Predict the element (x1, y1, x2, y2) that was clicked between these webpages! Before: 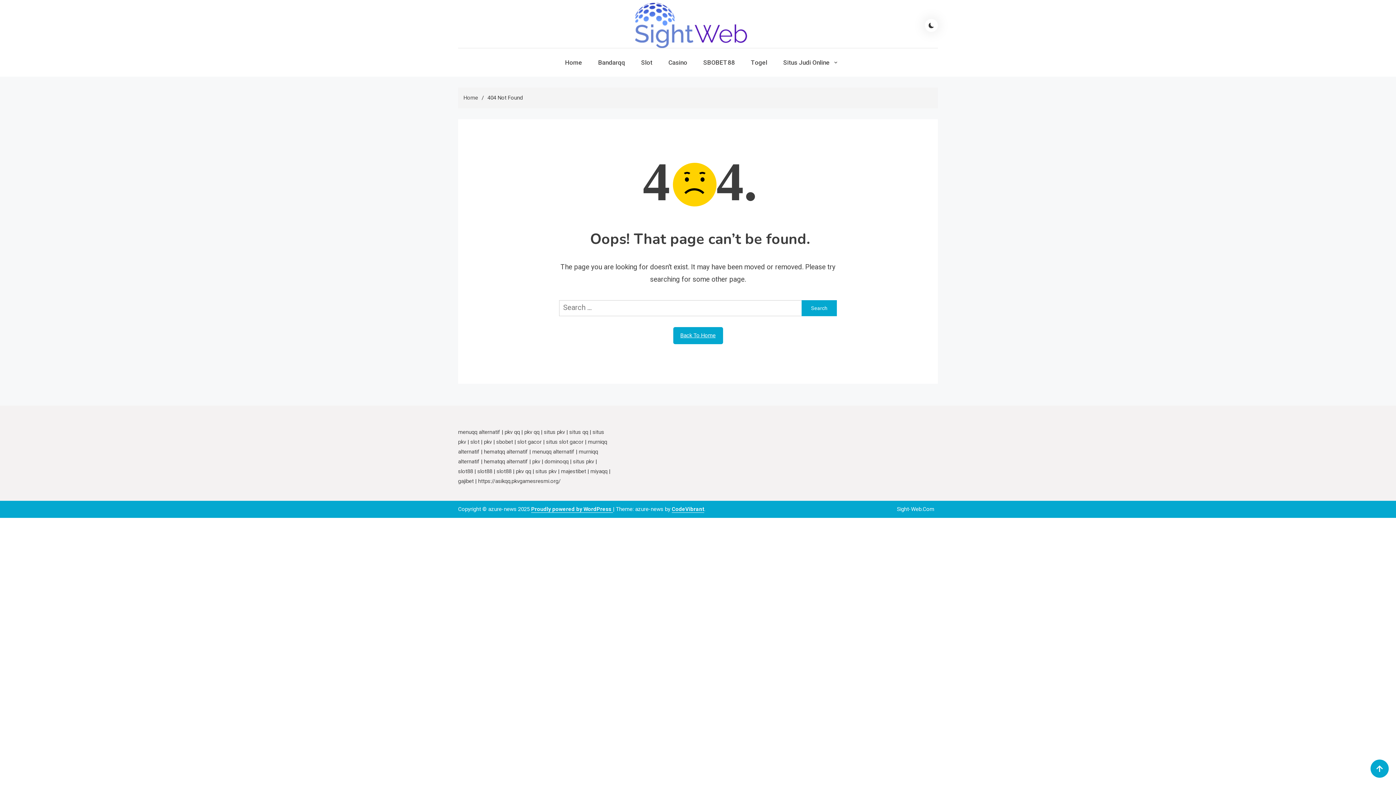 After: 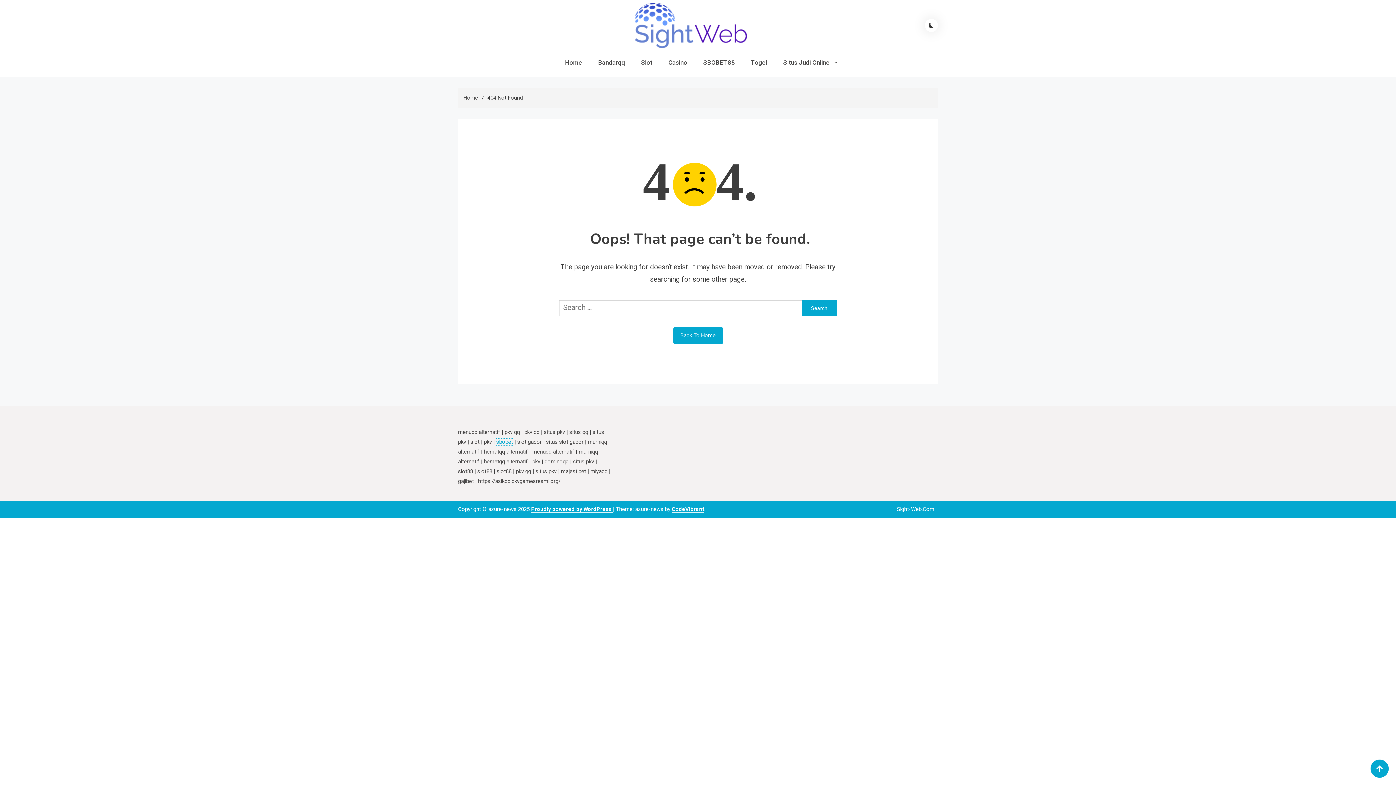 Action: bbox: (496, 438, 513, 445) label: sbobet